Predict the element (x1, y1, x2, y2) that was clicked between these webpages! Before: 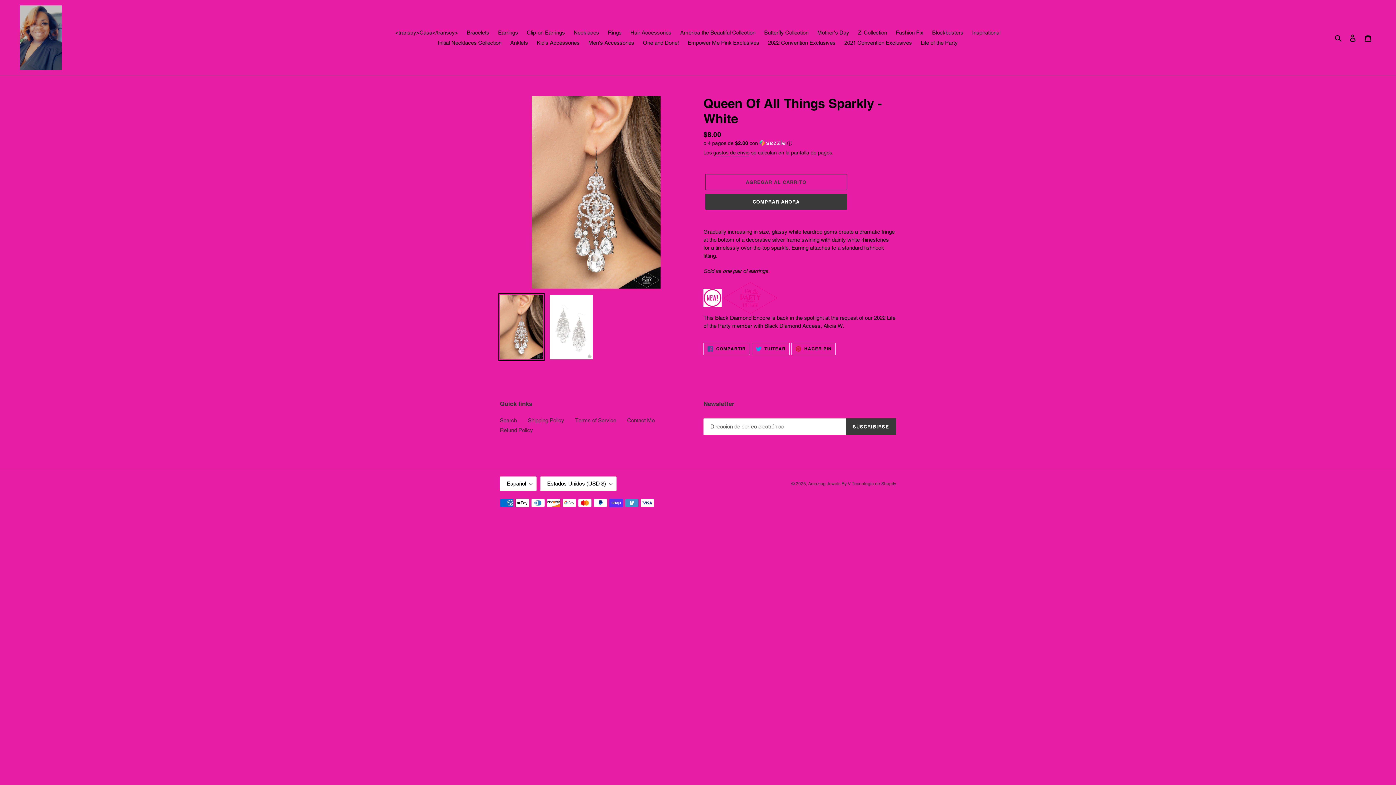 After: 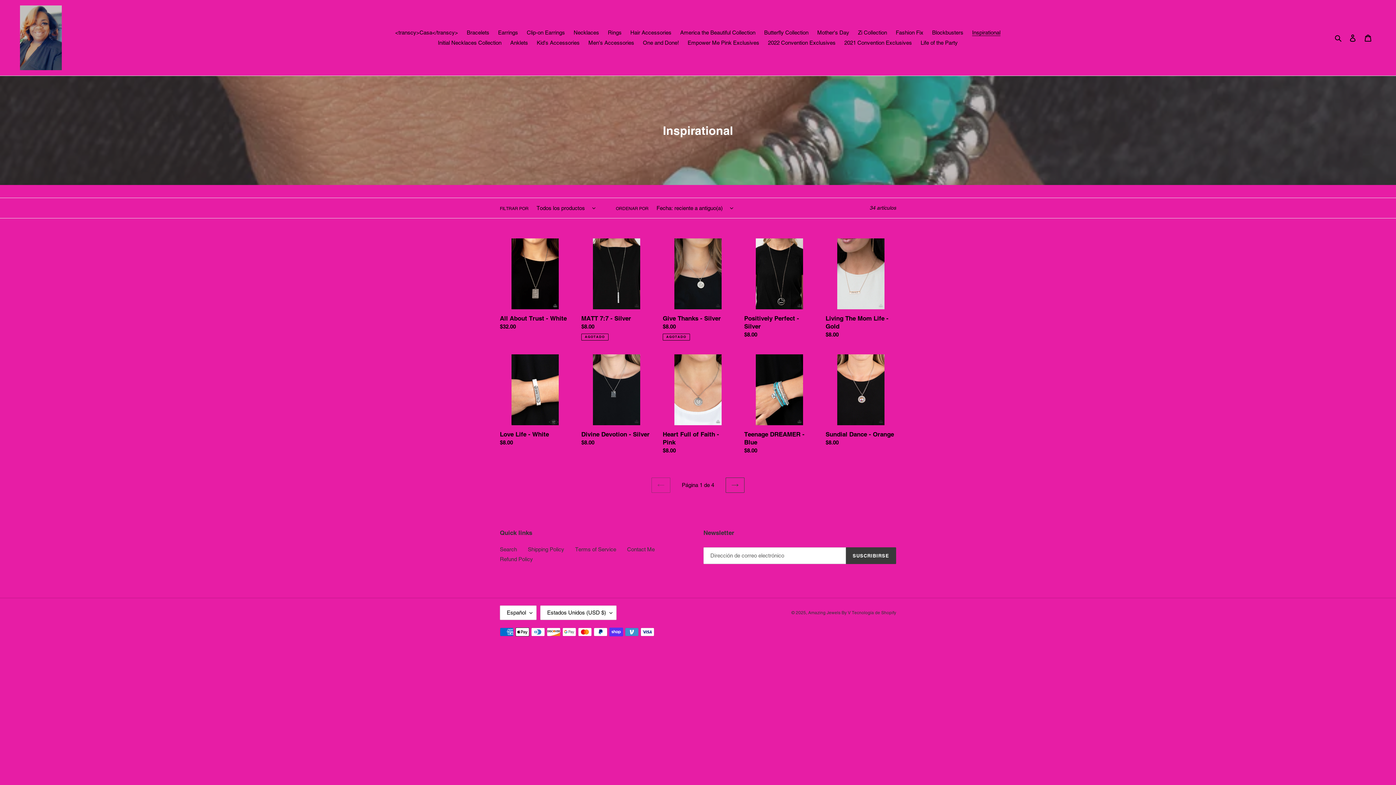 Action: bbox: (968, 27, 1004, 37) label: Inspirational